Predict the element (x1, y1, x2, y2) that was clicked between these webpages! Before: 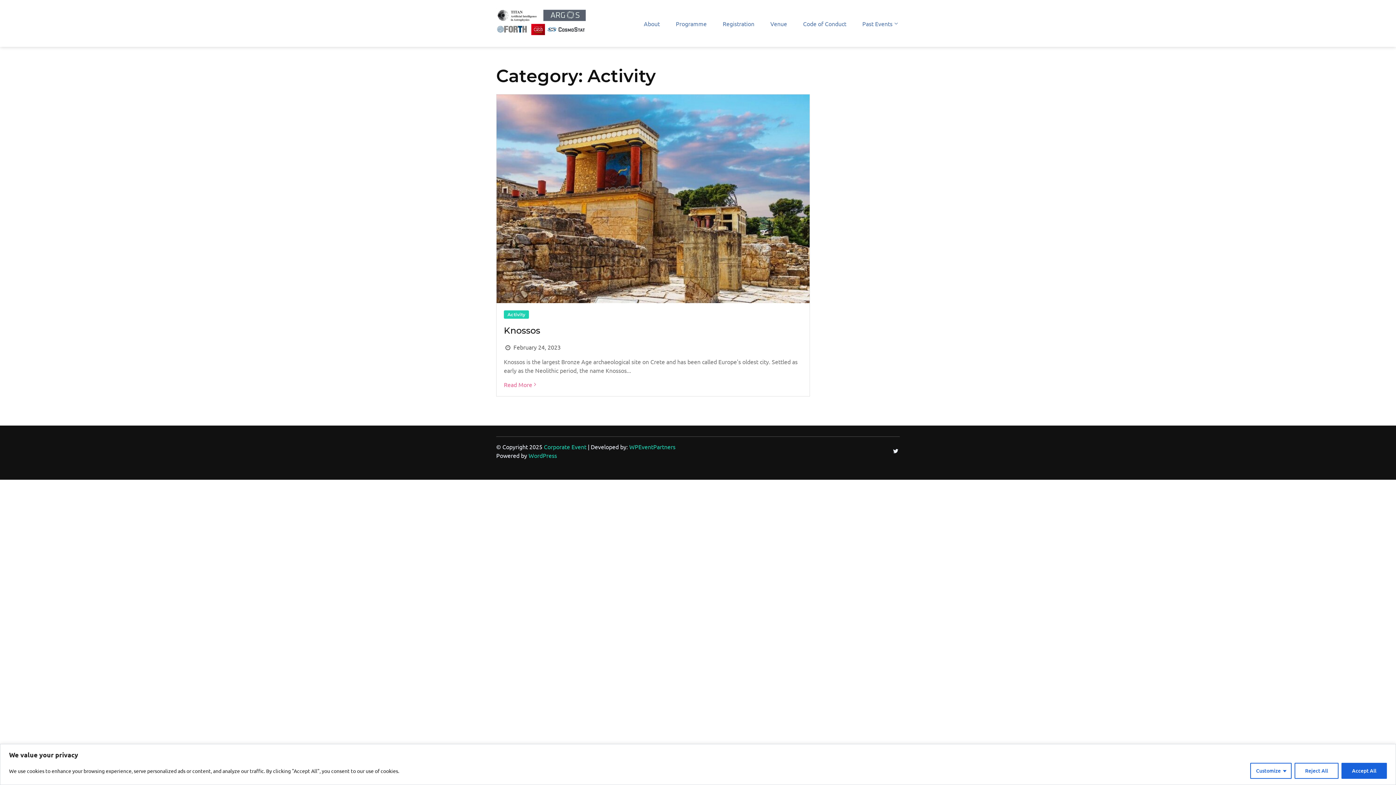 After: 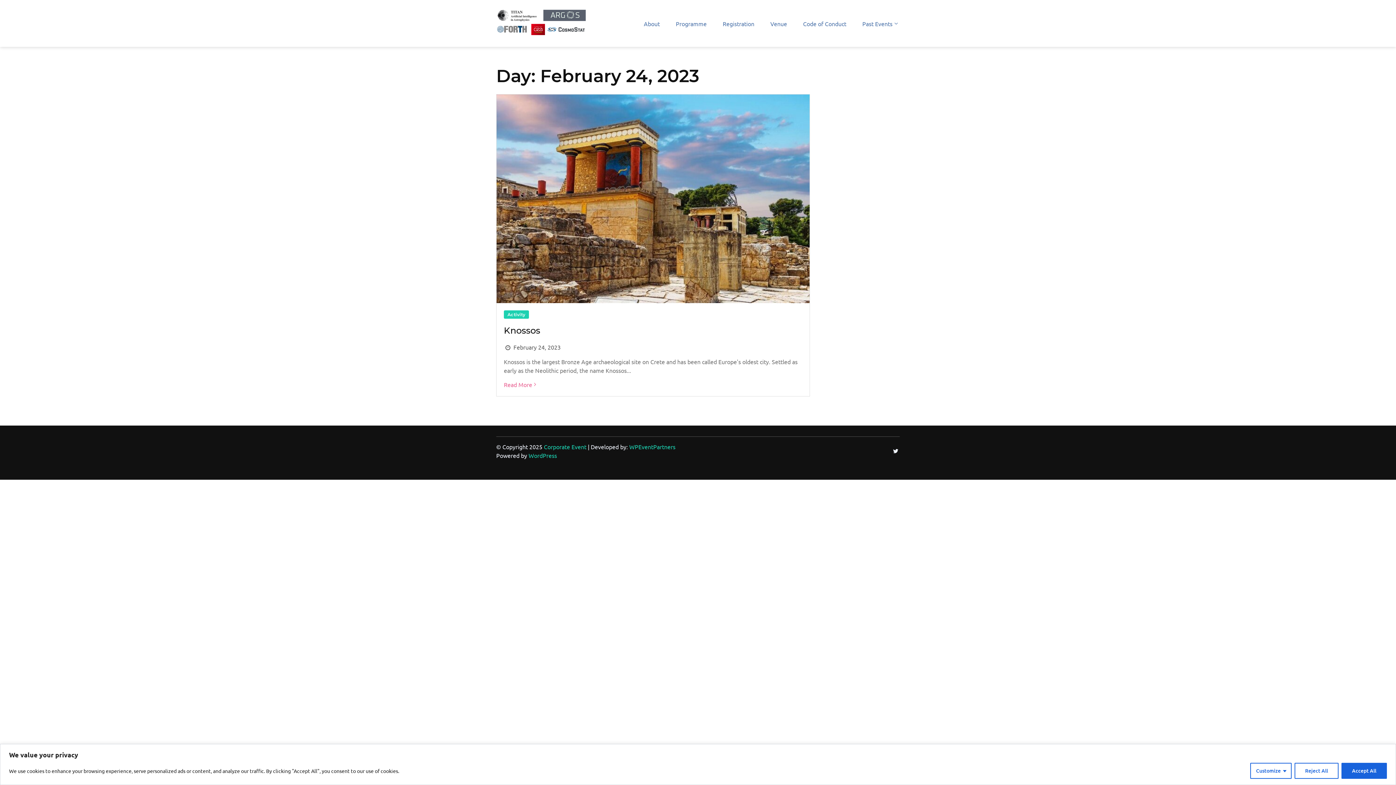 Action: bbox: (513, 343, 560, 350) label: February 24, 2023